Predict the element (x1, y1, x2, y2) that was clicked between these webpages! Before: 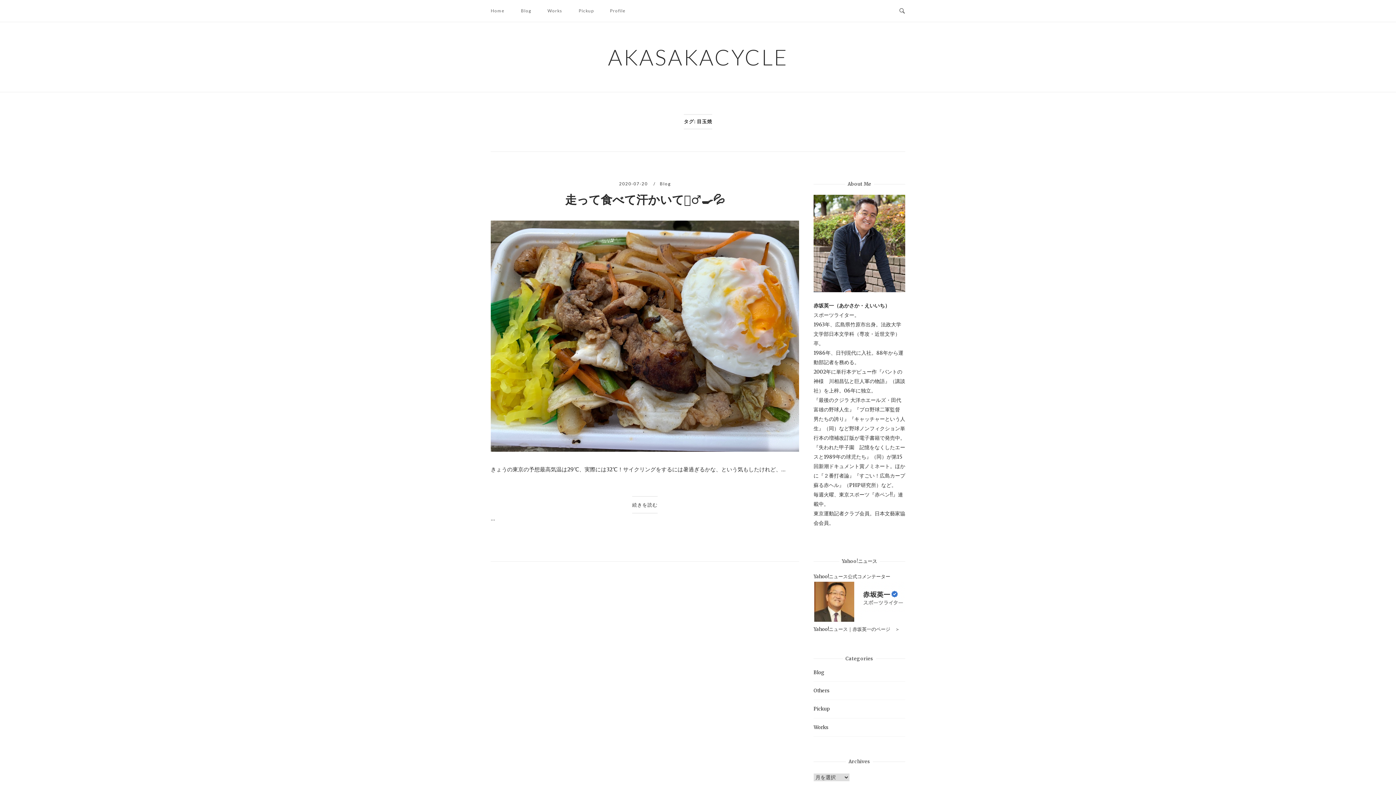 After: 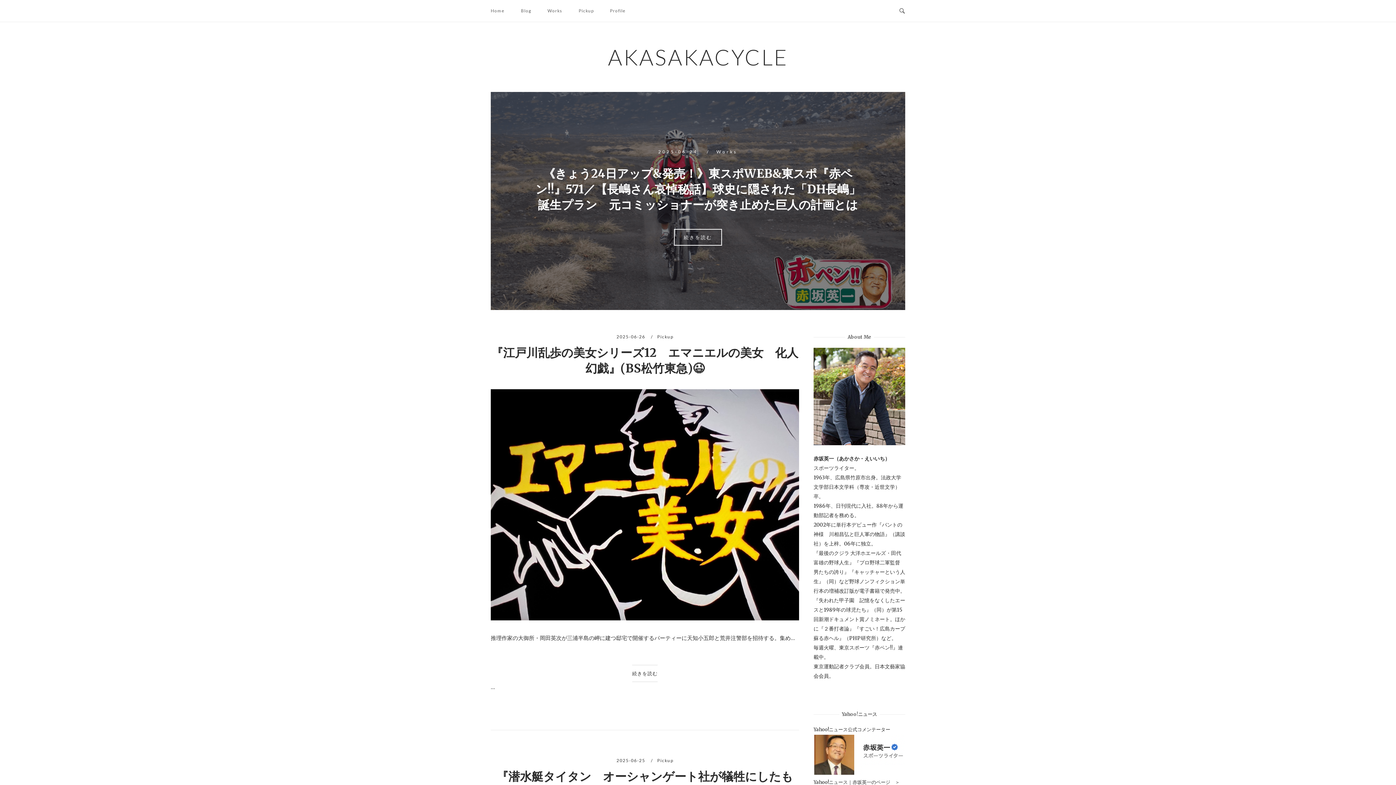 Action: label: AKASAKACYCLE bbox: (608, 44, 788, 70)